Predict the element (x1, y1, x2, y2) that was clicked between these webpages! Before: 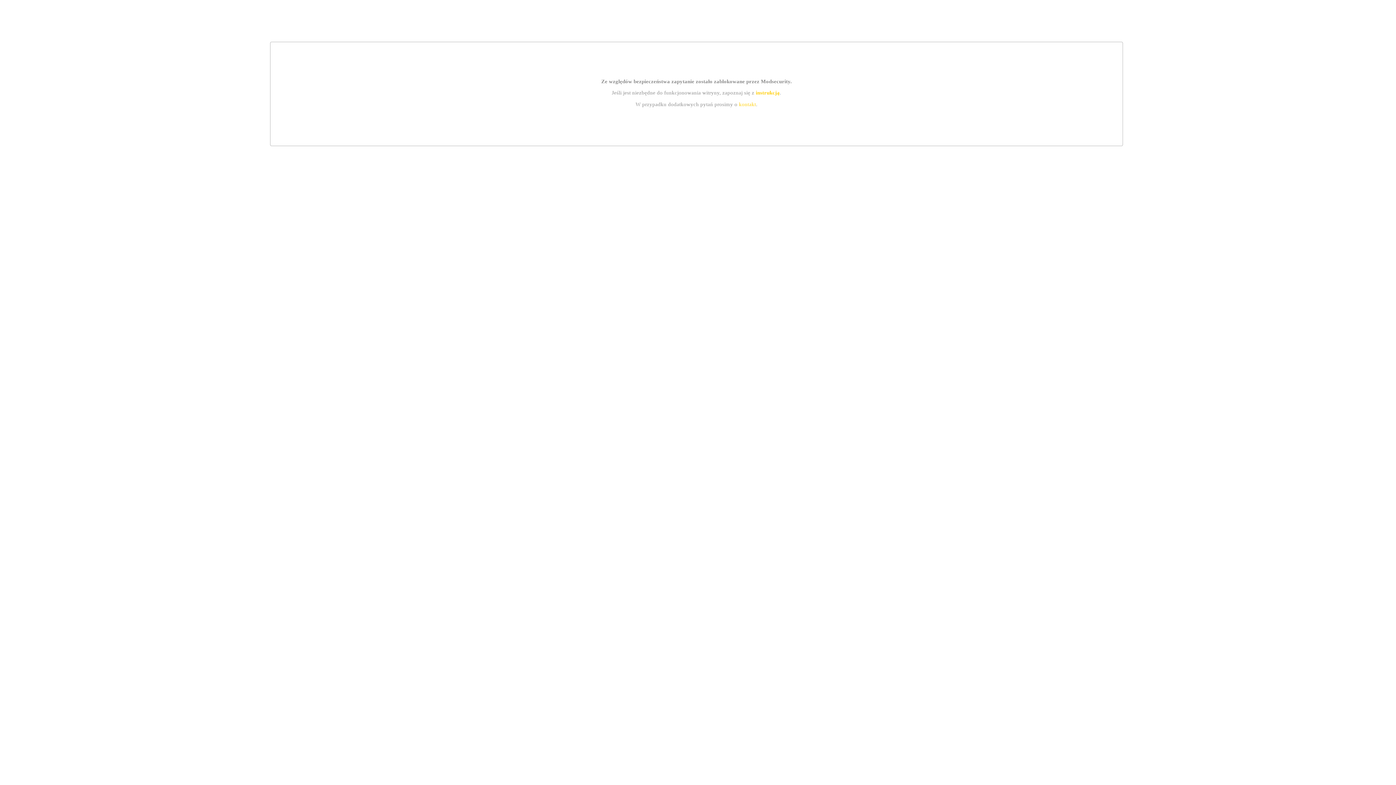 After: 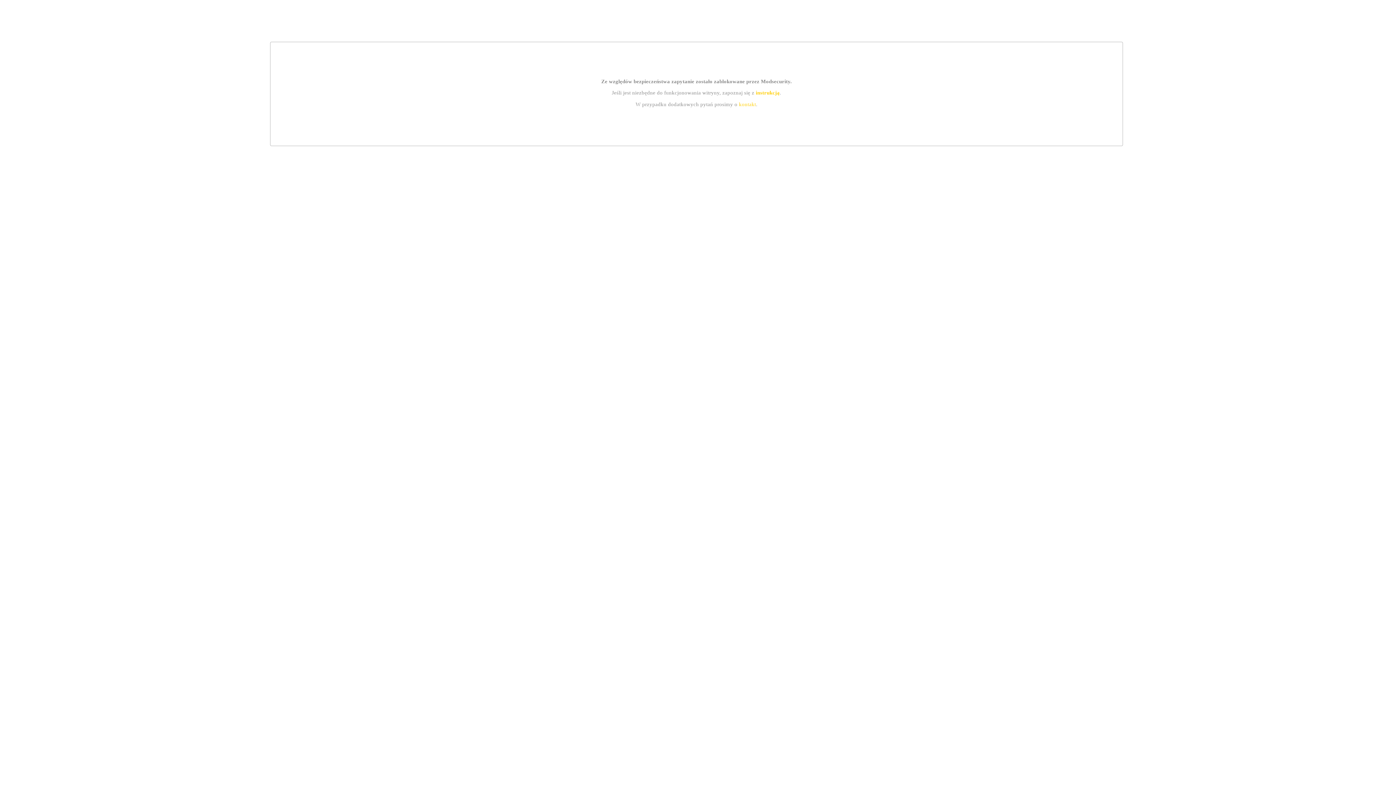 Action: bbox: (755, 89, 779, 95) label: instrukcją